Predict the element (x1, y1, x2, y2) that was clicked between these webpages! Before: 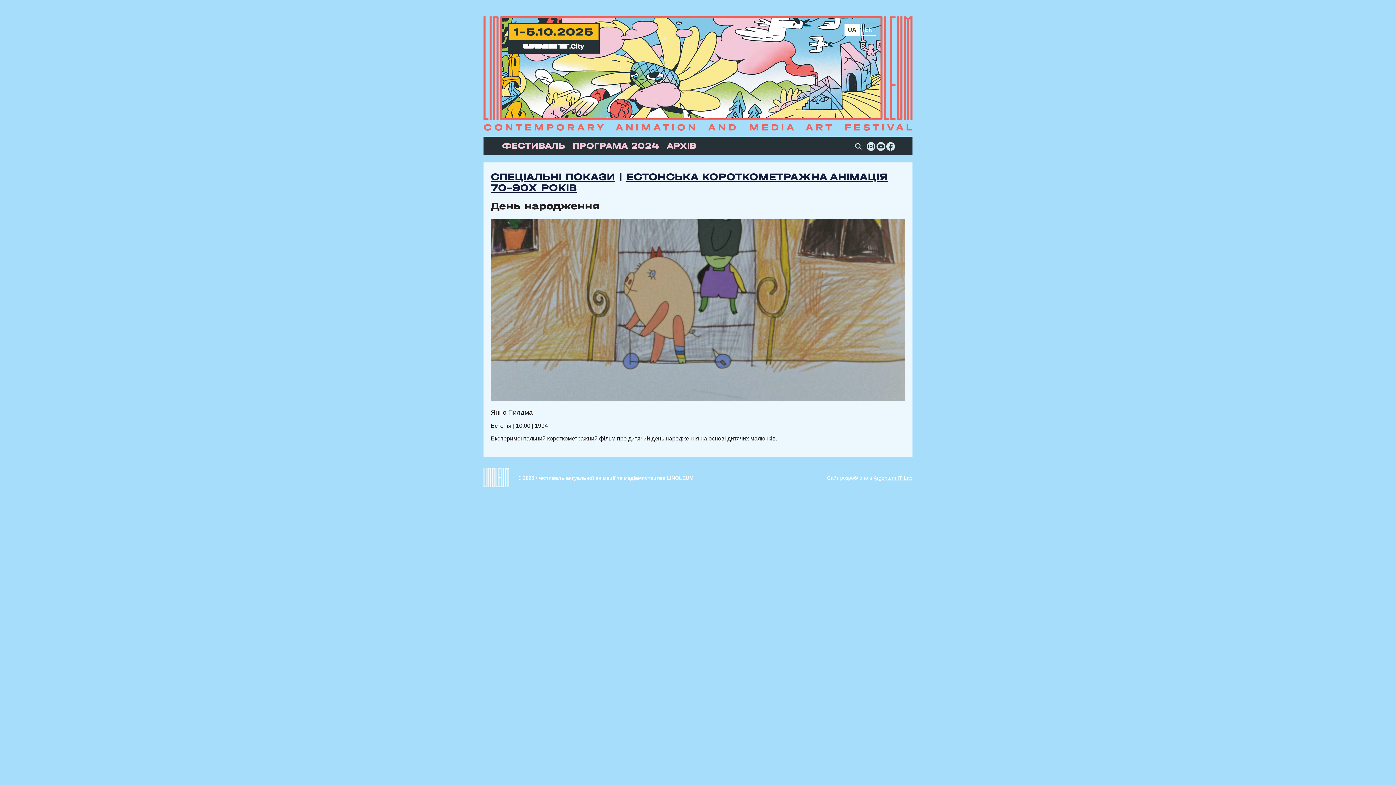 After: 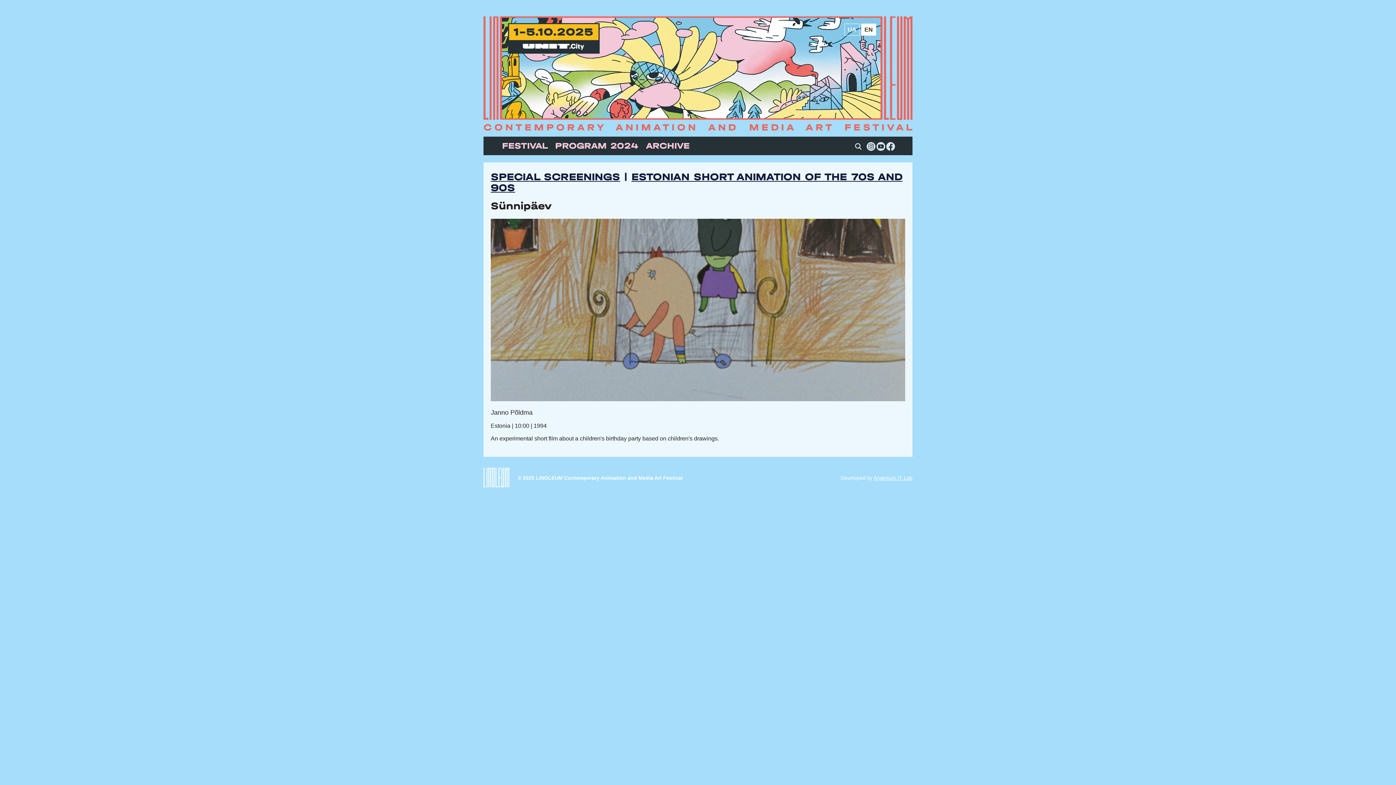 Action: label: EN bbox: (861, 23, 876, 35)